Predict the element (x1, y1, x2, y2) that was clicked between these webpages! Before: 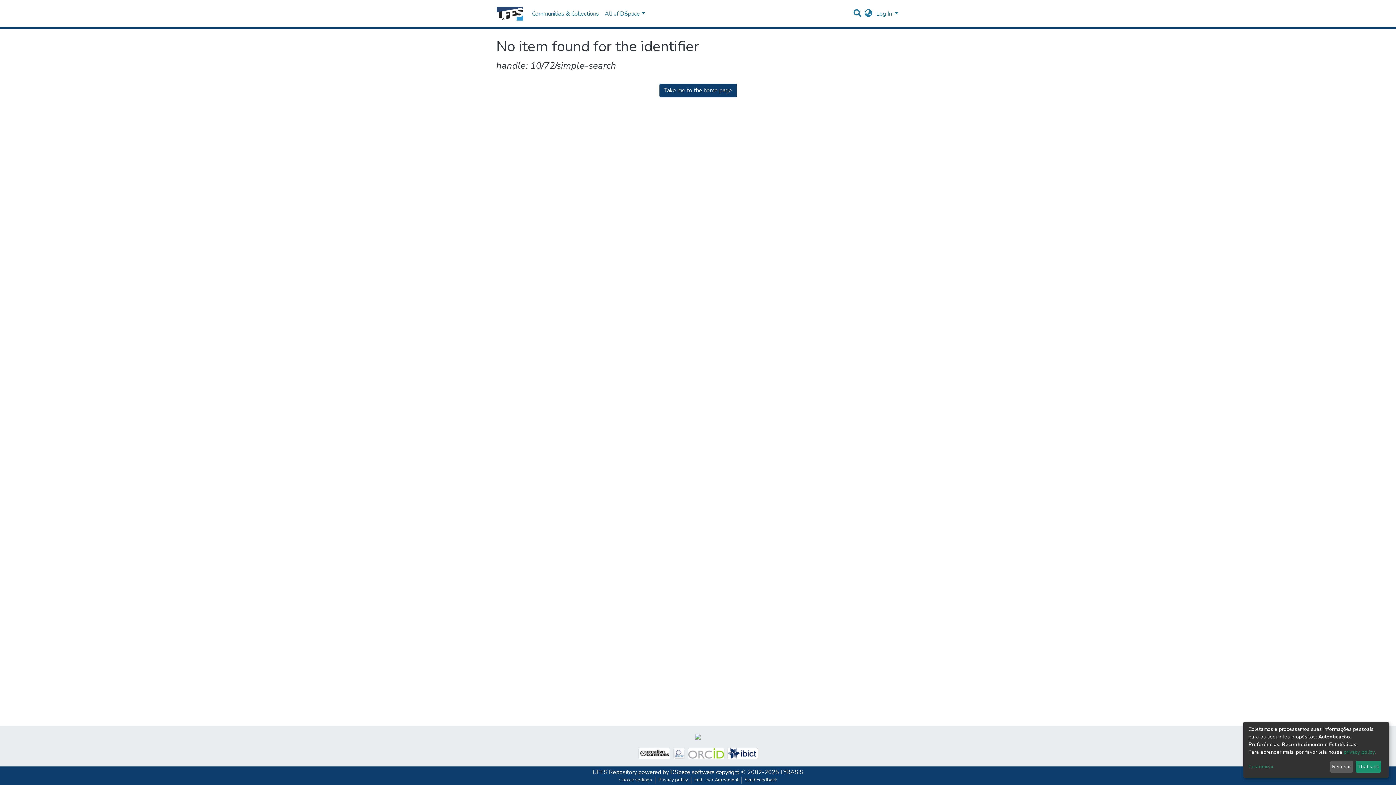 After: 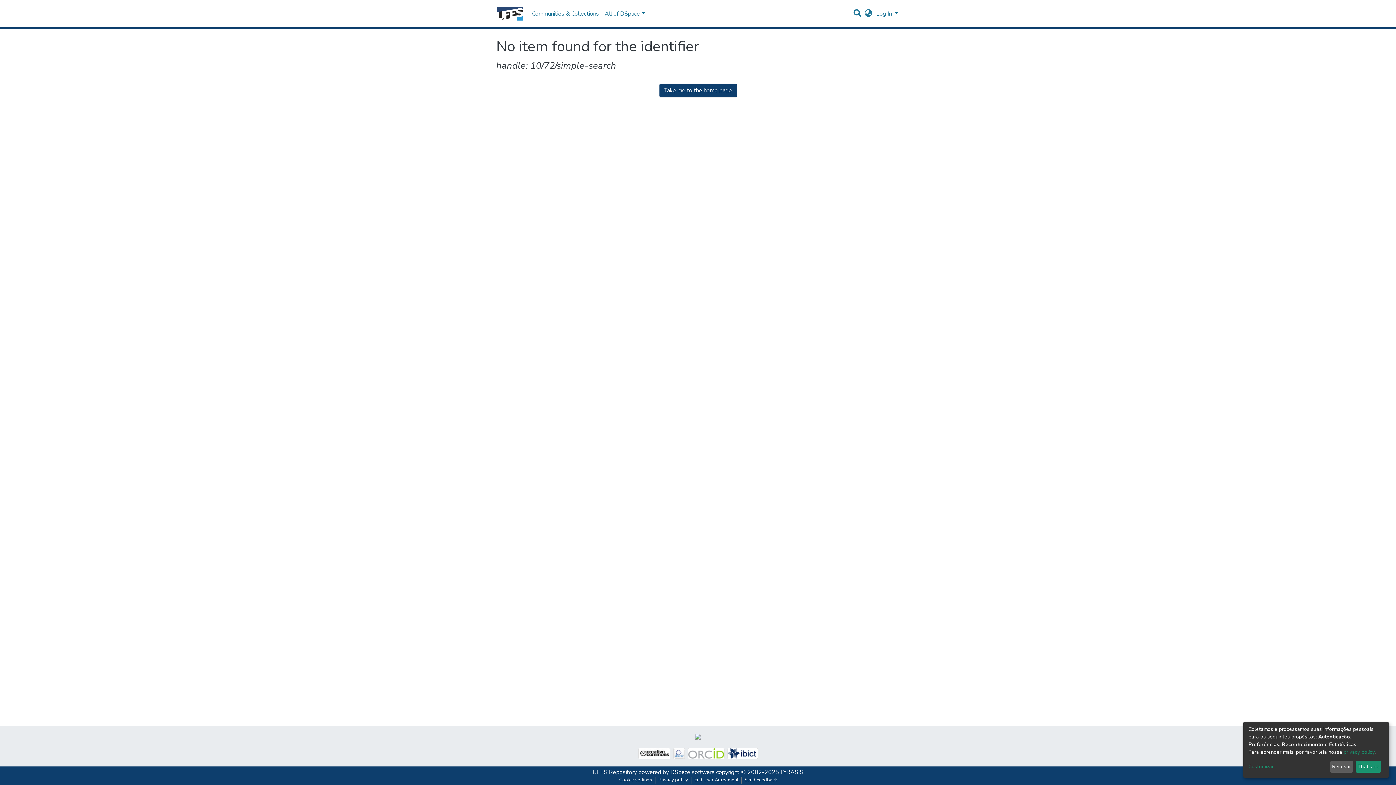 Action: bbox: (671, 746, 686, 761)